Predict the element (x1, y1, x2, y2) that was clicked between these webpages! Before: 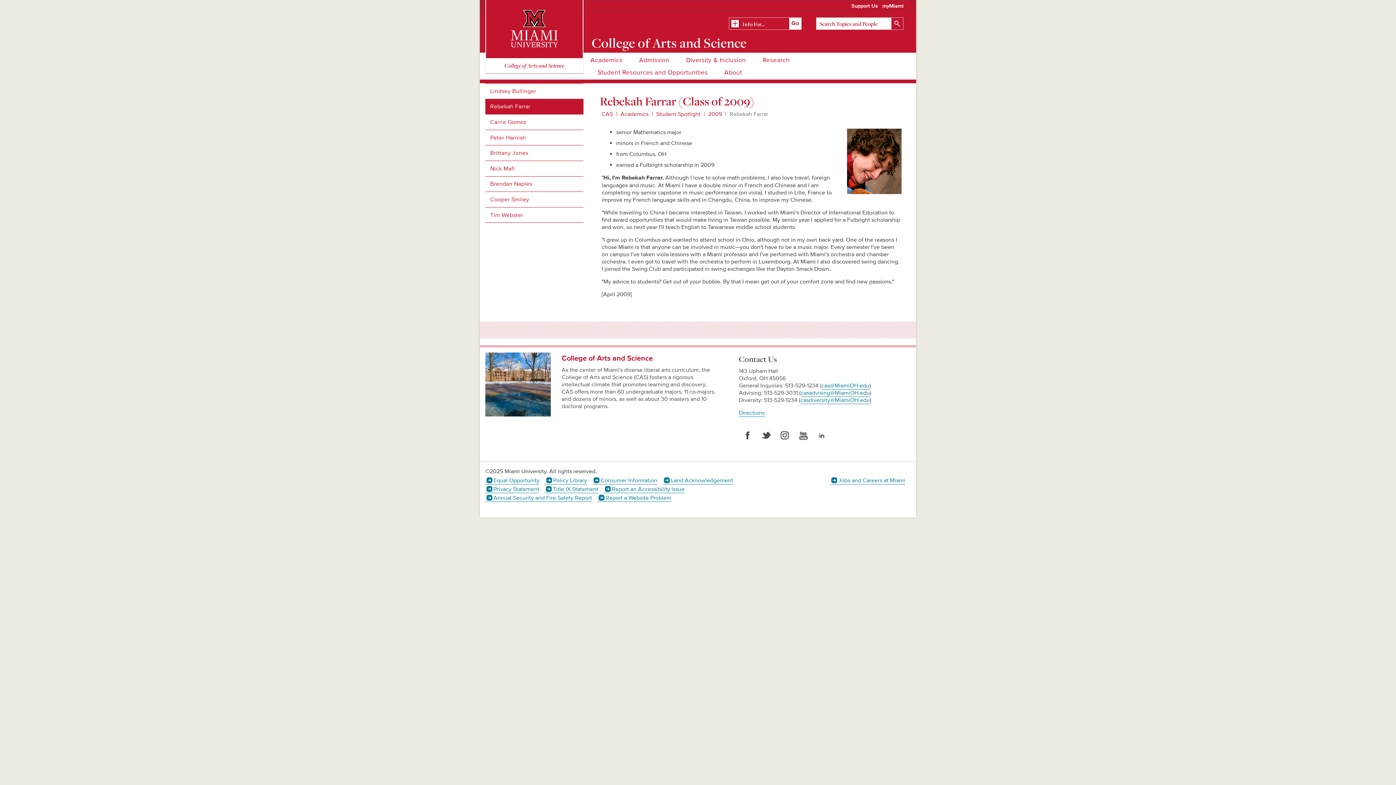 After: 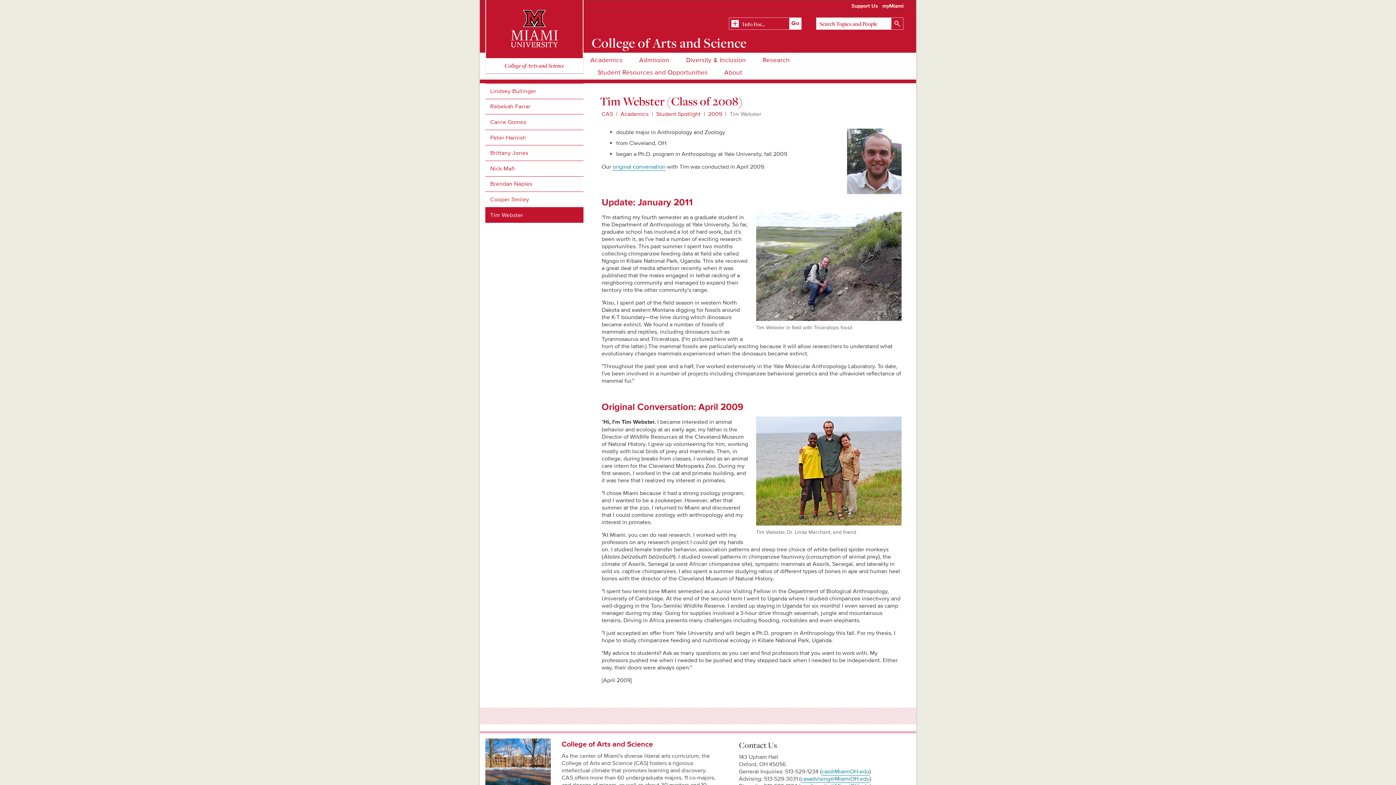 Action: bbox: (485, 207, 583, 222) label: Tim Webster